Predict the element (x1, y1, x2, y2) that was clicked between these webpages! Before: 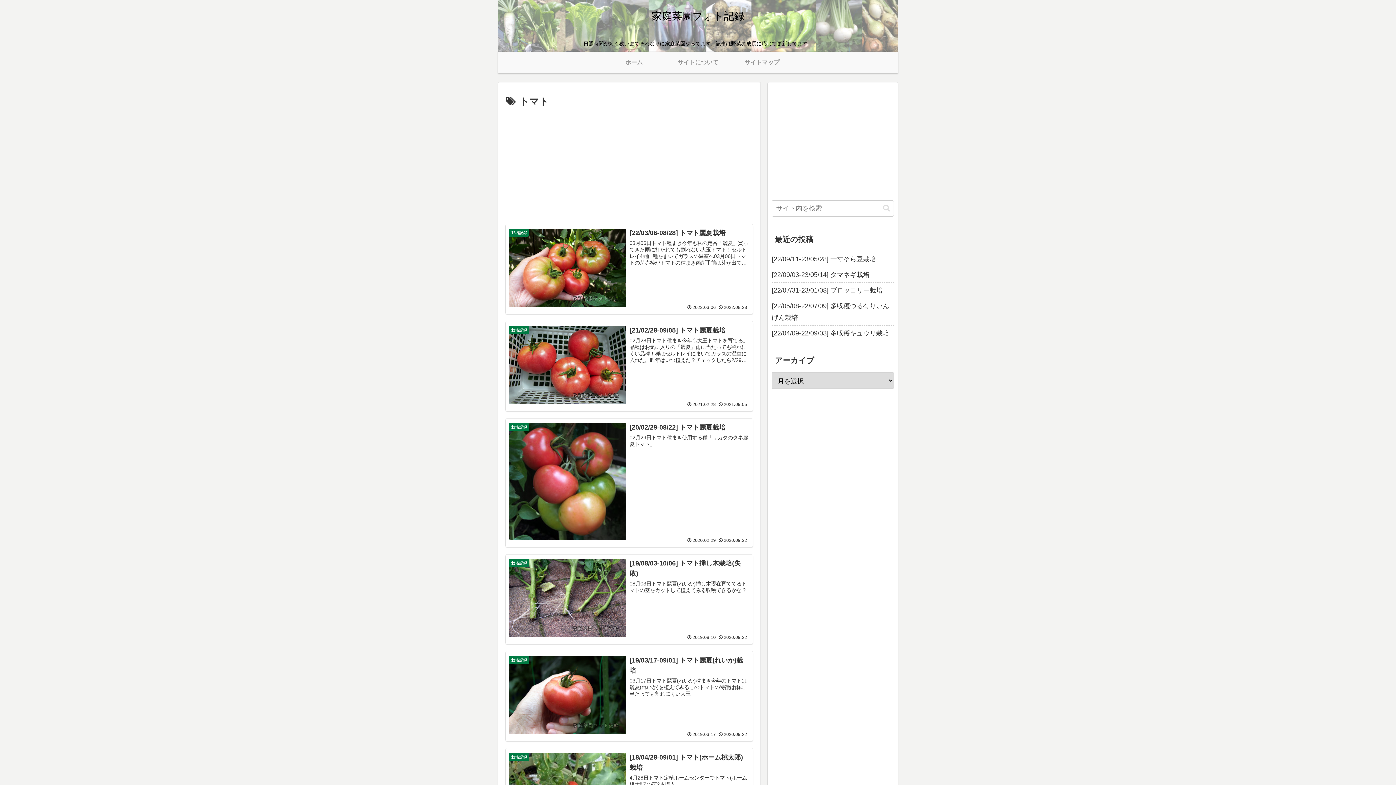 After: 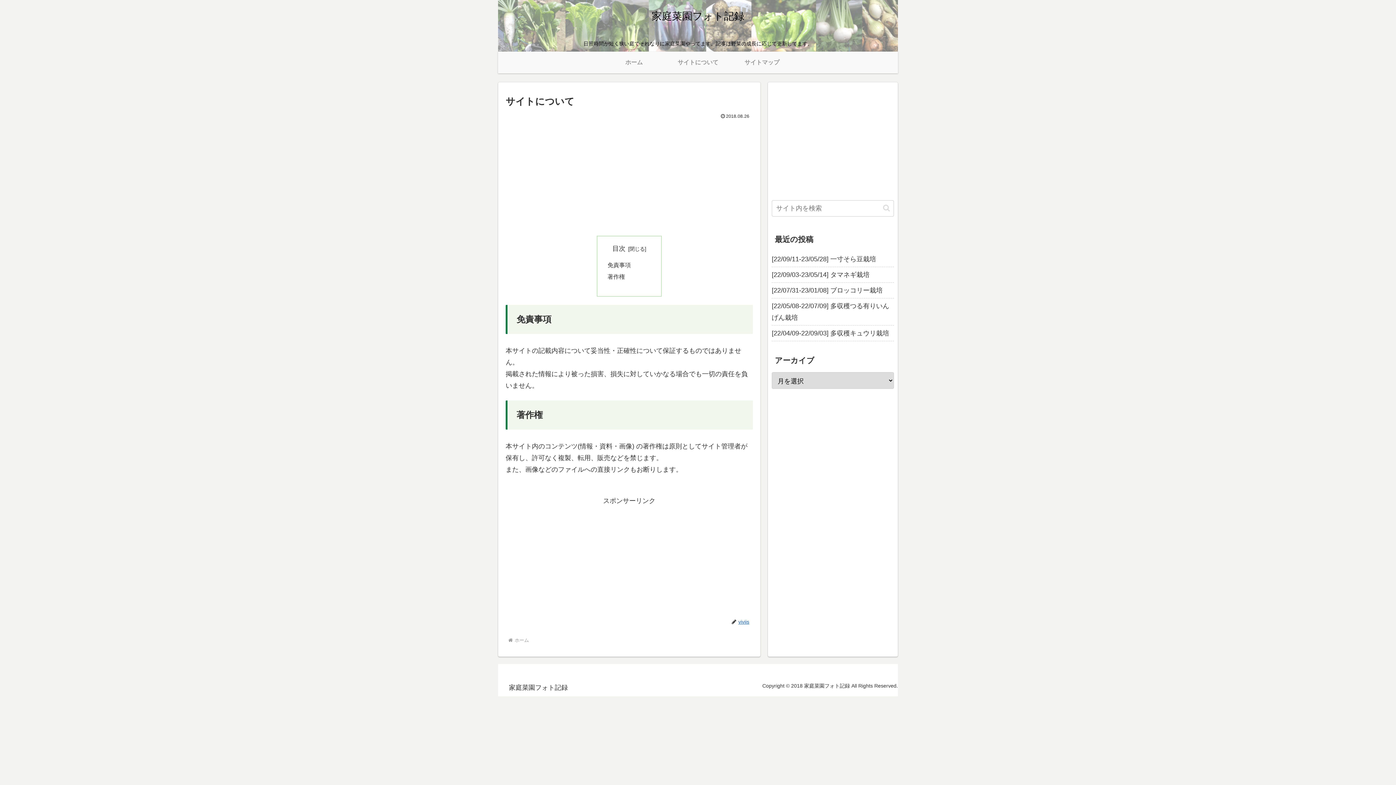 Action: bbox: (666, 51, 730, 73) label: サイトについて